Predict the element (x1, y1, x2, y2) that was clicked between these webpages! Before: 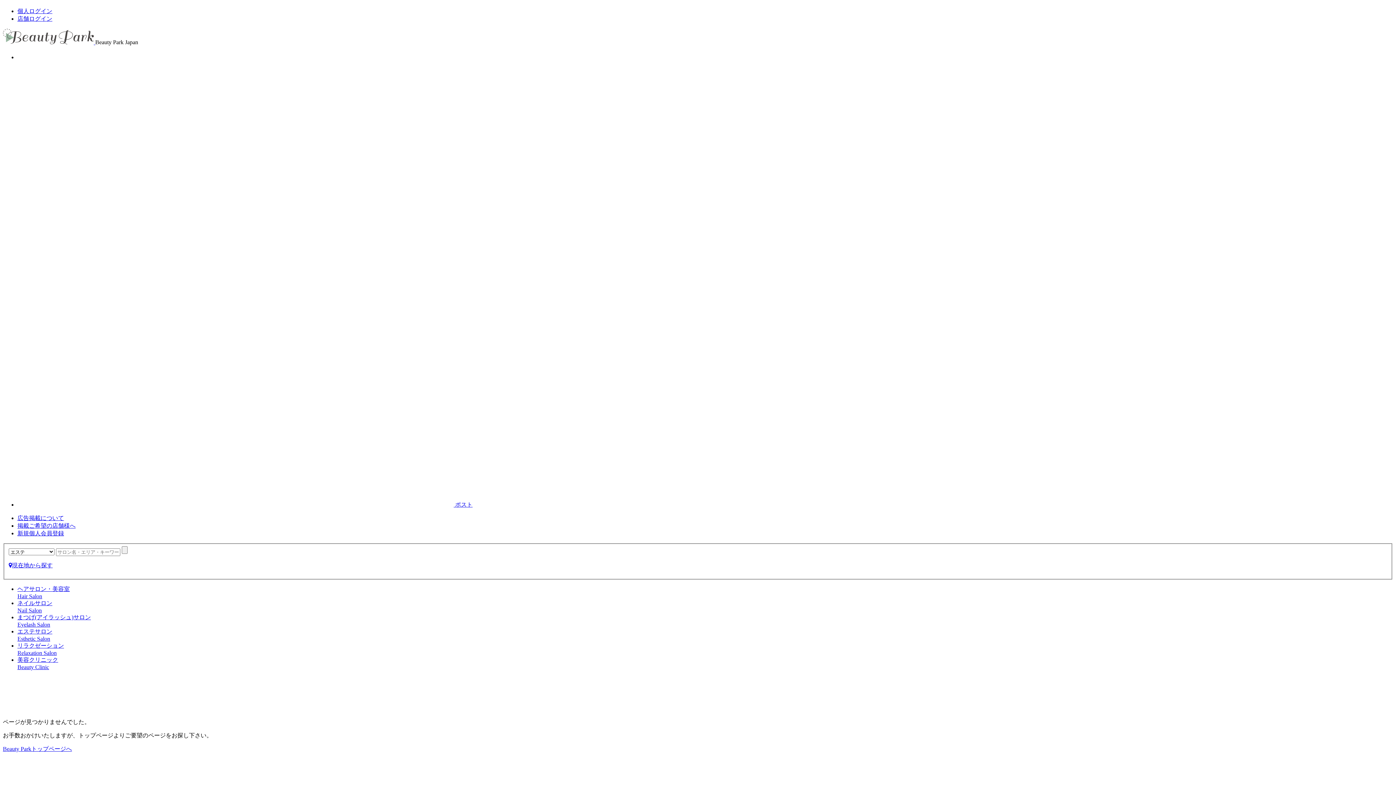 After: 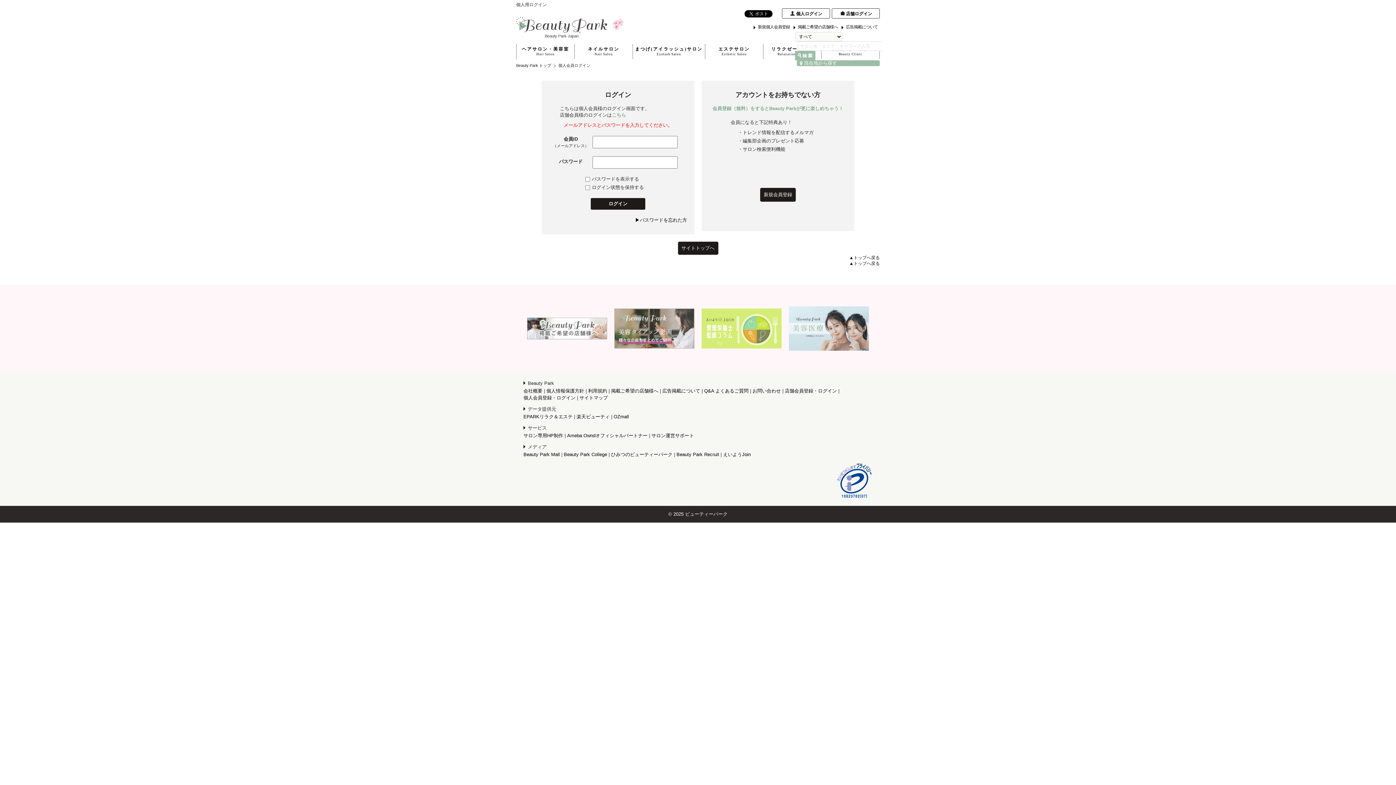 Action: label: 個人ログイン bbox: (17, 8, 52, 14)